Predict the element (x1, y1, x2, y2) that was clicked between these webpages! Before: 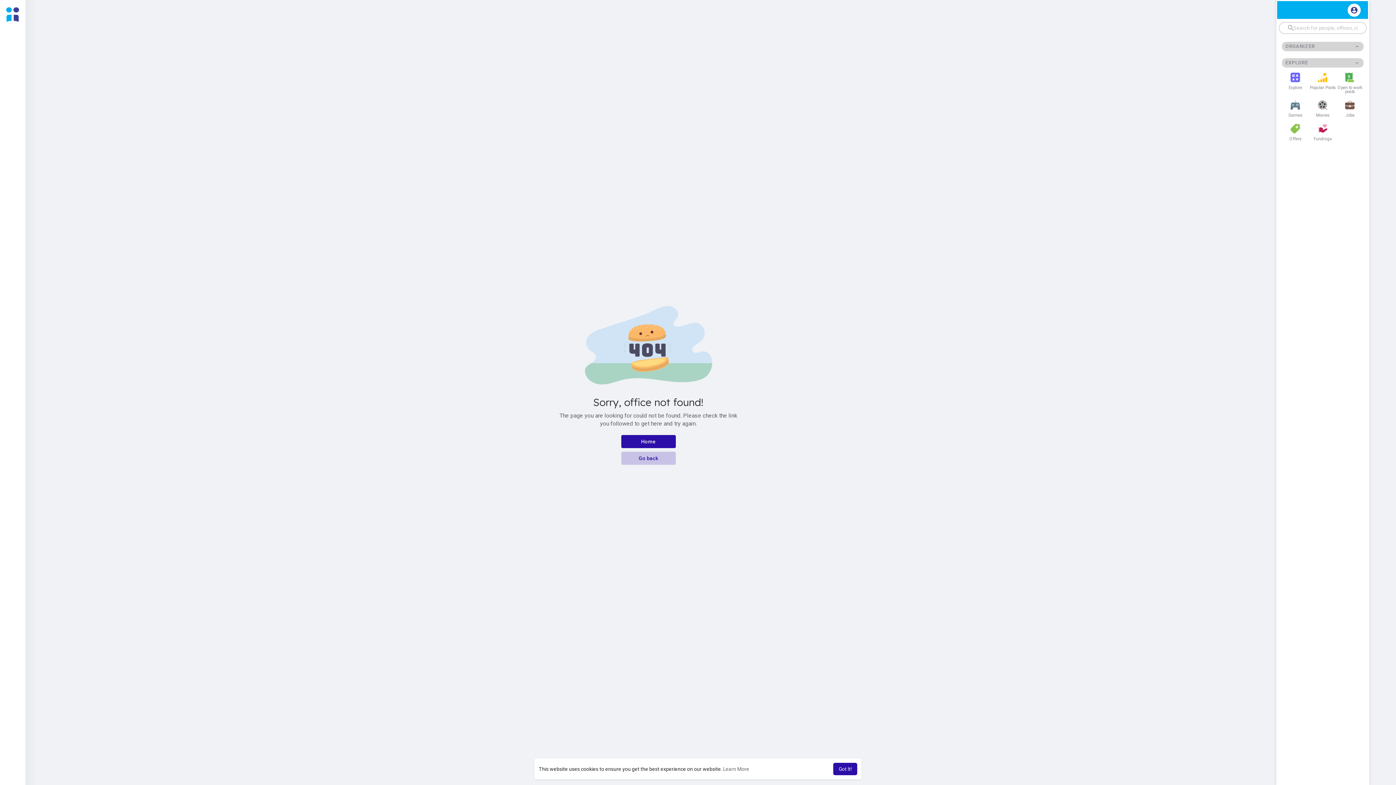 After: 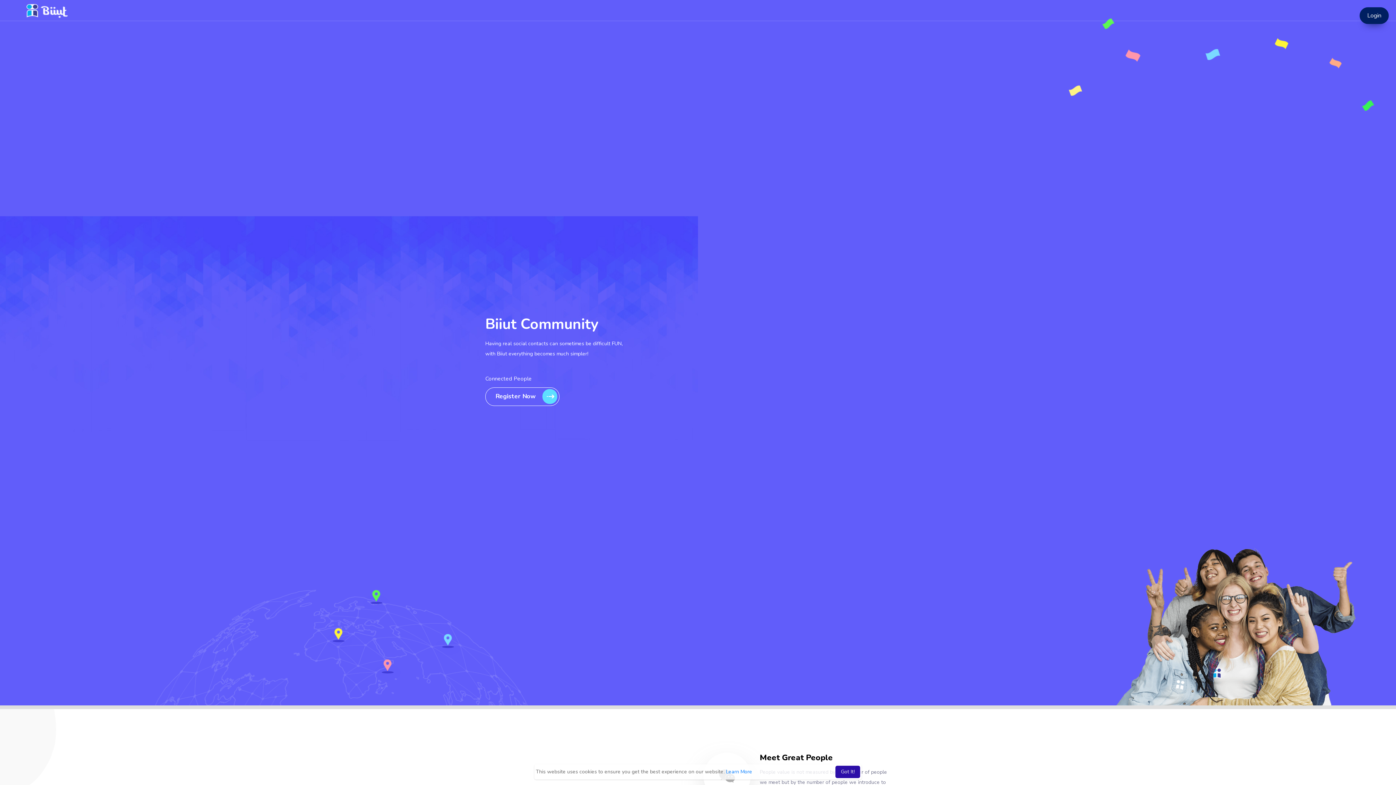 Action: label: Home bbox: (621, 435, 675, 448)